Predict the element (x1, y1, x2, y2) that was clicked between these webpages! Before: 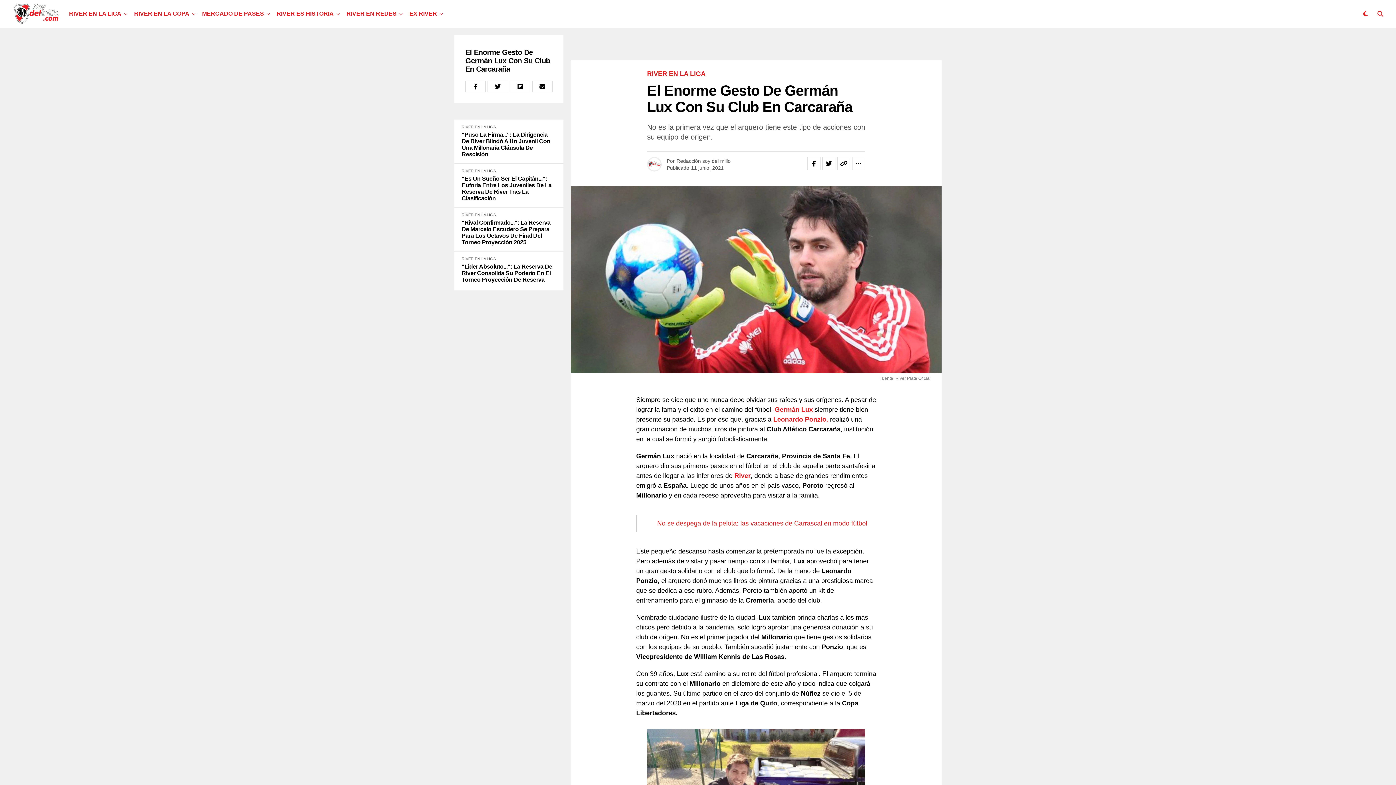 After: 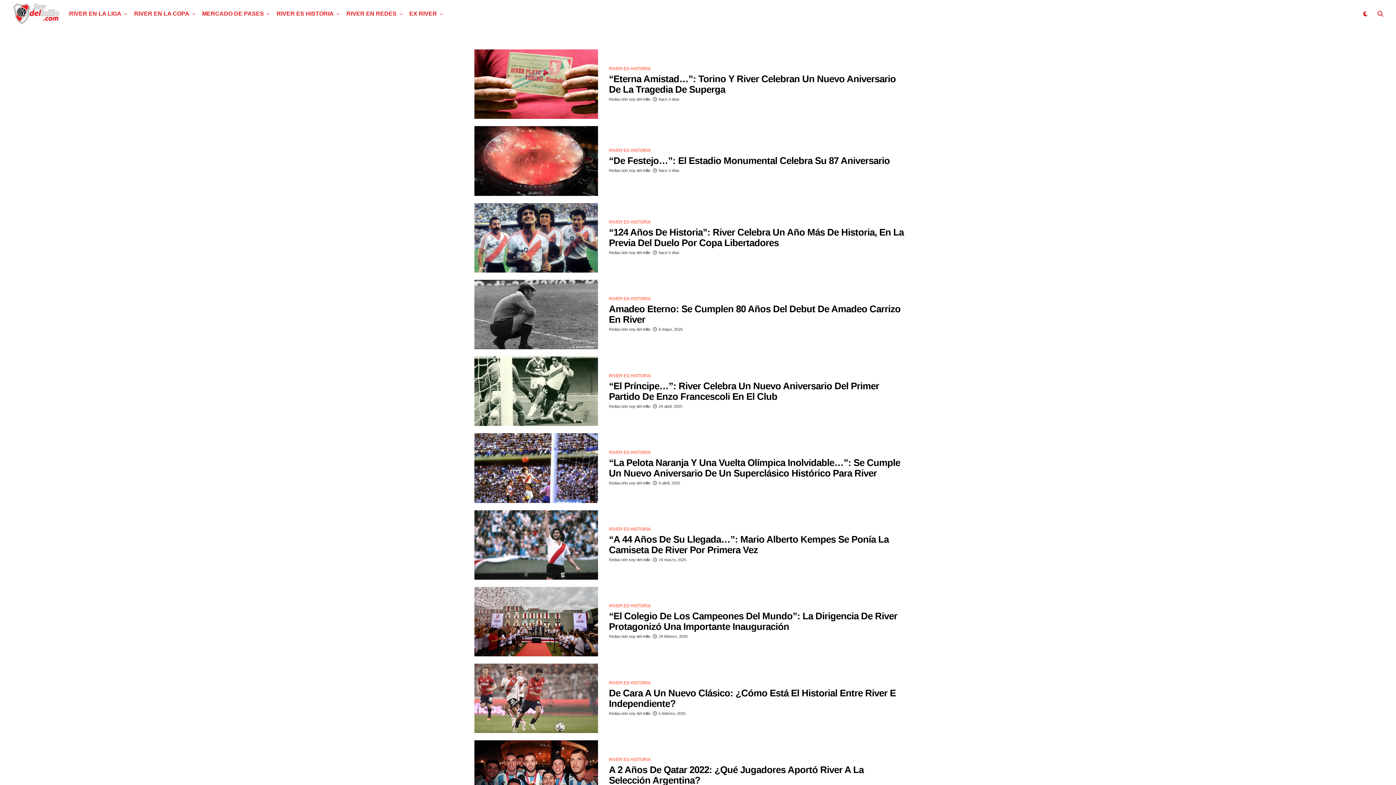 Action: label: RIVER ES HISTORIA bbox: (273, 0, 337, 27)